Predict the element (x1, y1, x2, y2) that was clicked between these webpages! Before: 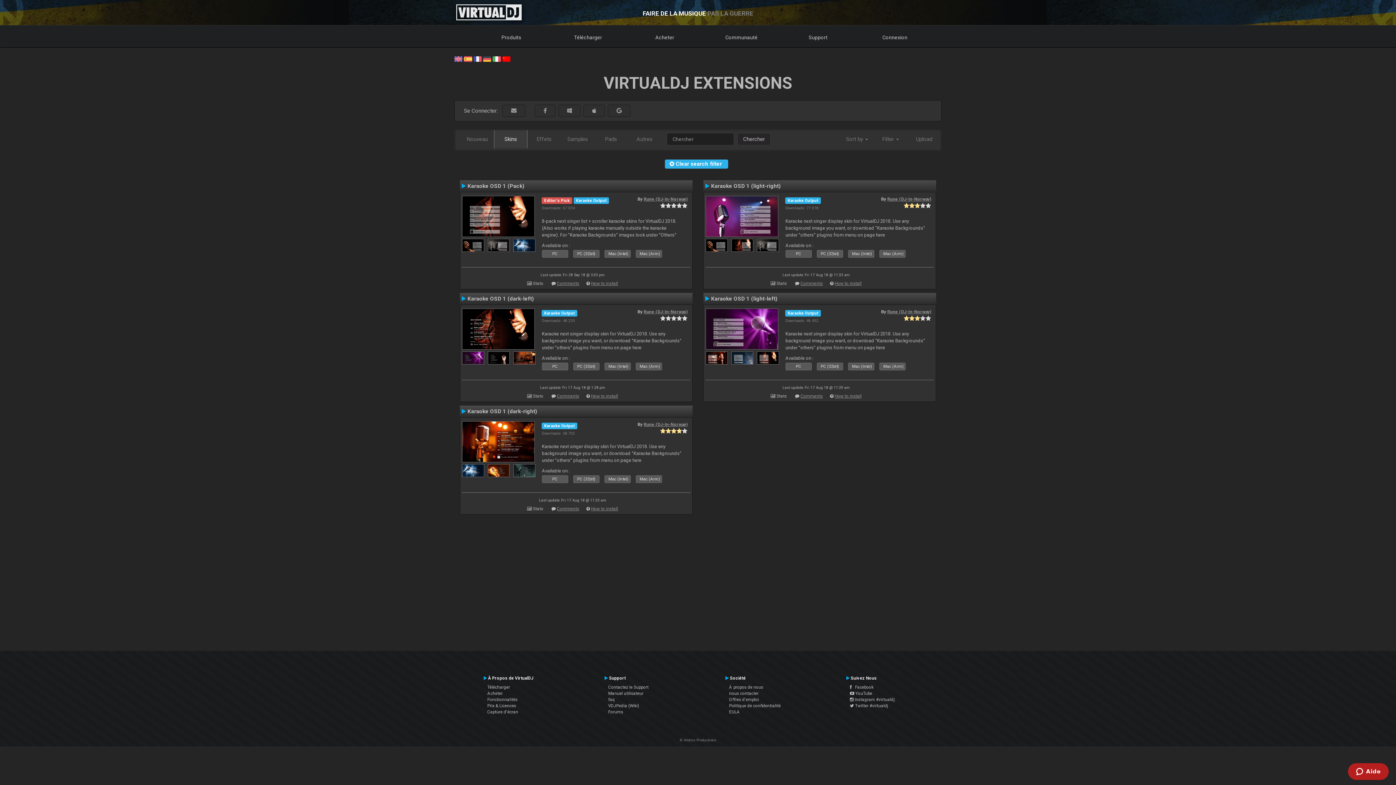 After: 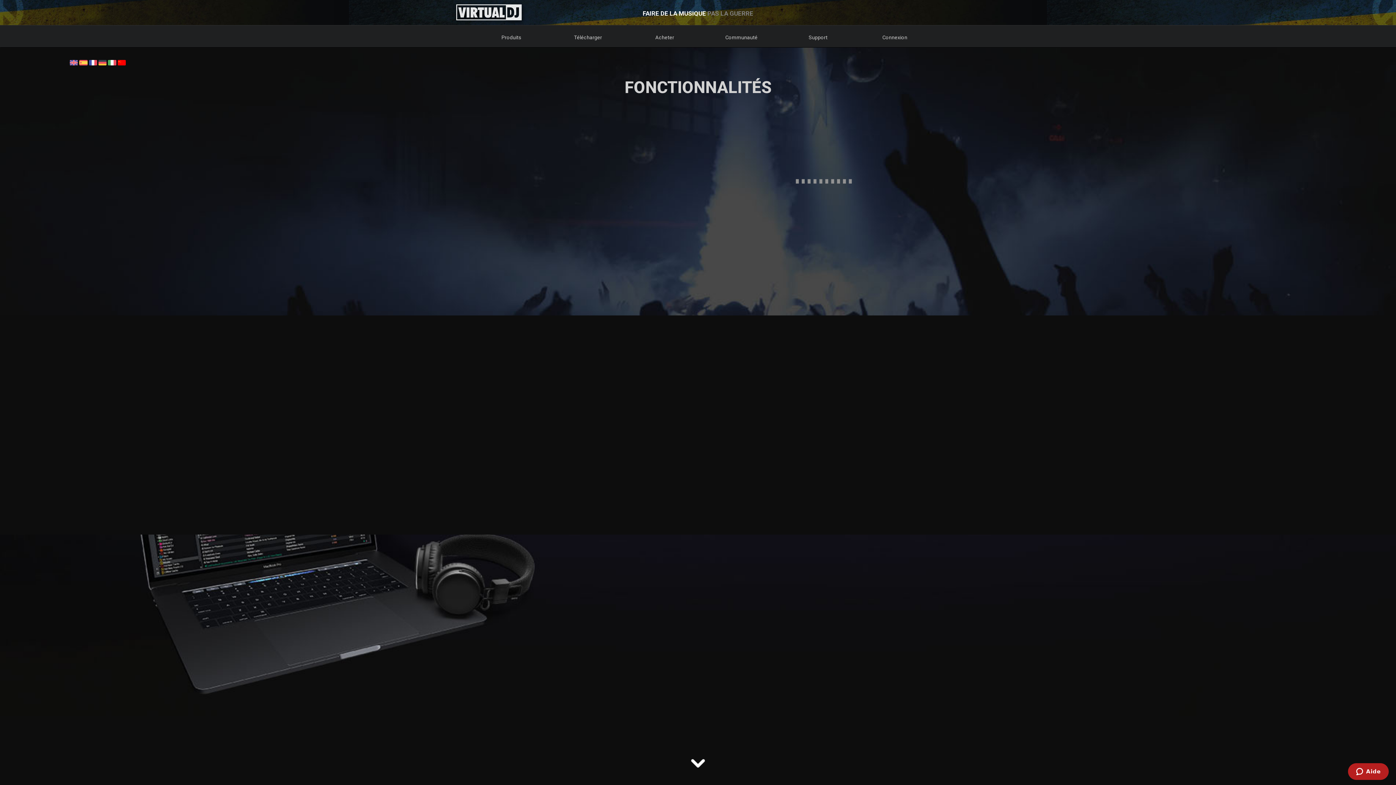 Action: label: Fonctionnalités bbox: (487, 697, 517, 702)